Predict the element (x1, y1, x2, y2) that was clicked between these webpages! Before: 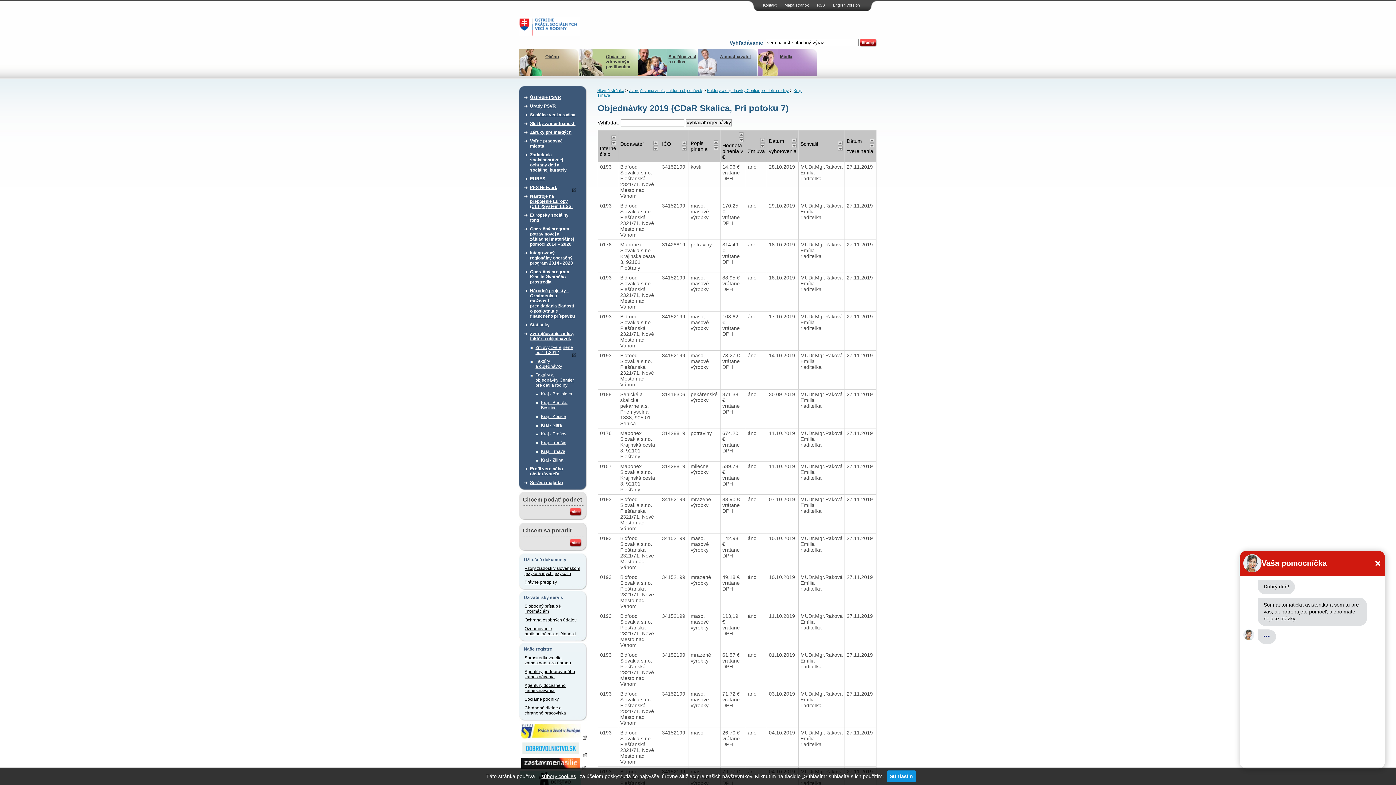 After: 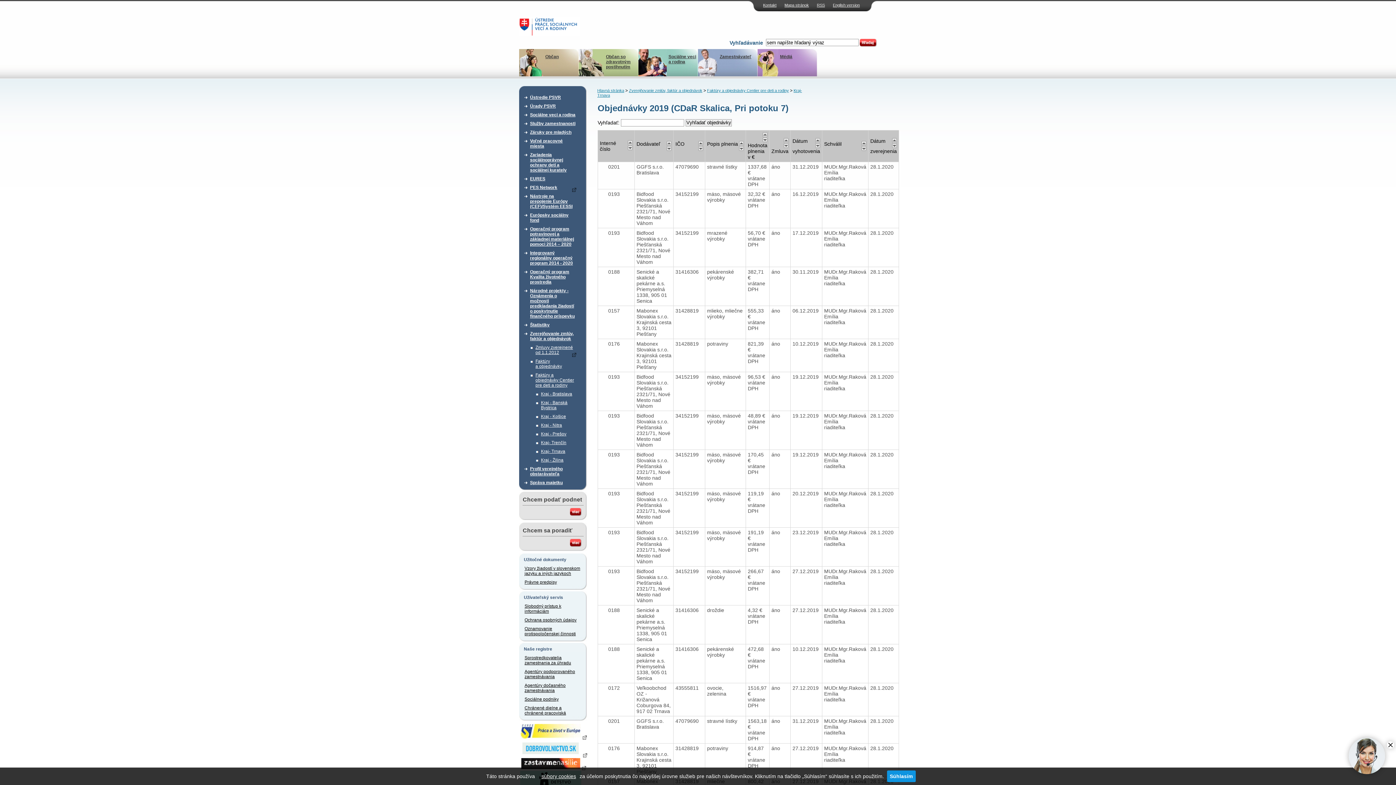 Action: bbox: (611, 135, 616, 140)